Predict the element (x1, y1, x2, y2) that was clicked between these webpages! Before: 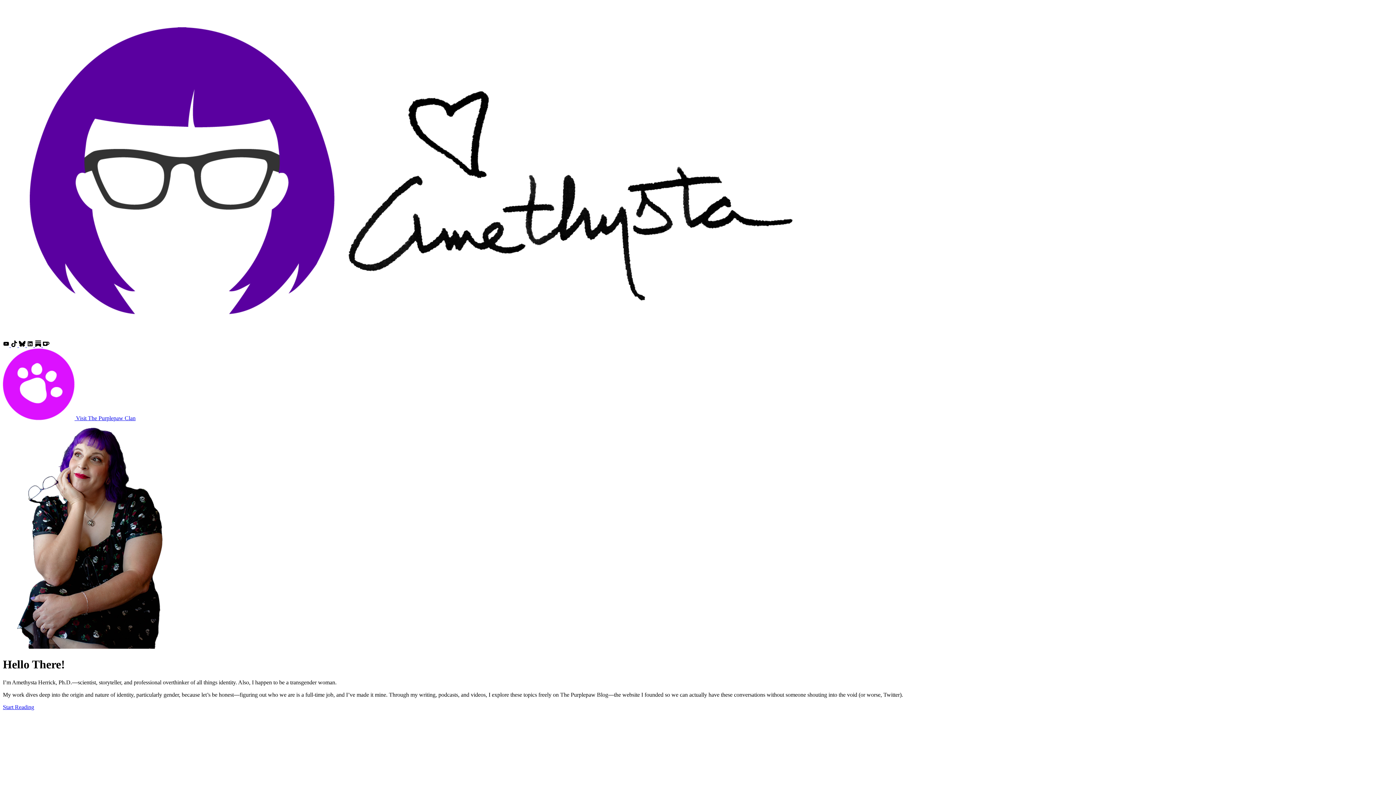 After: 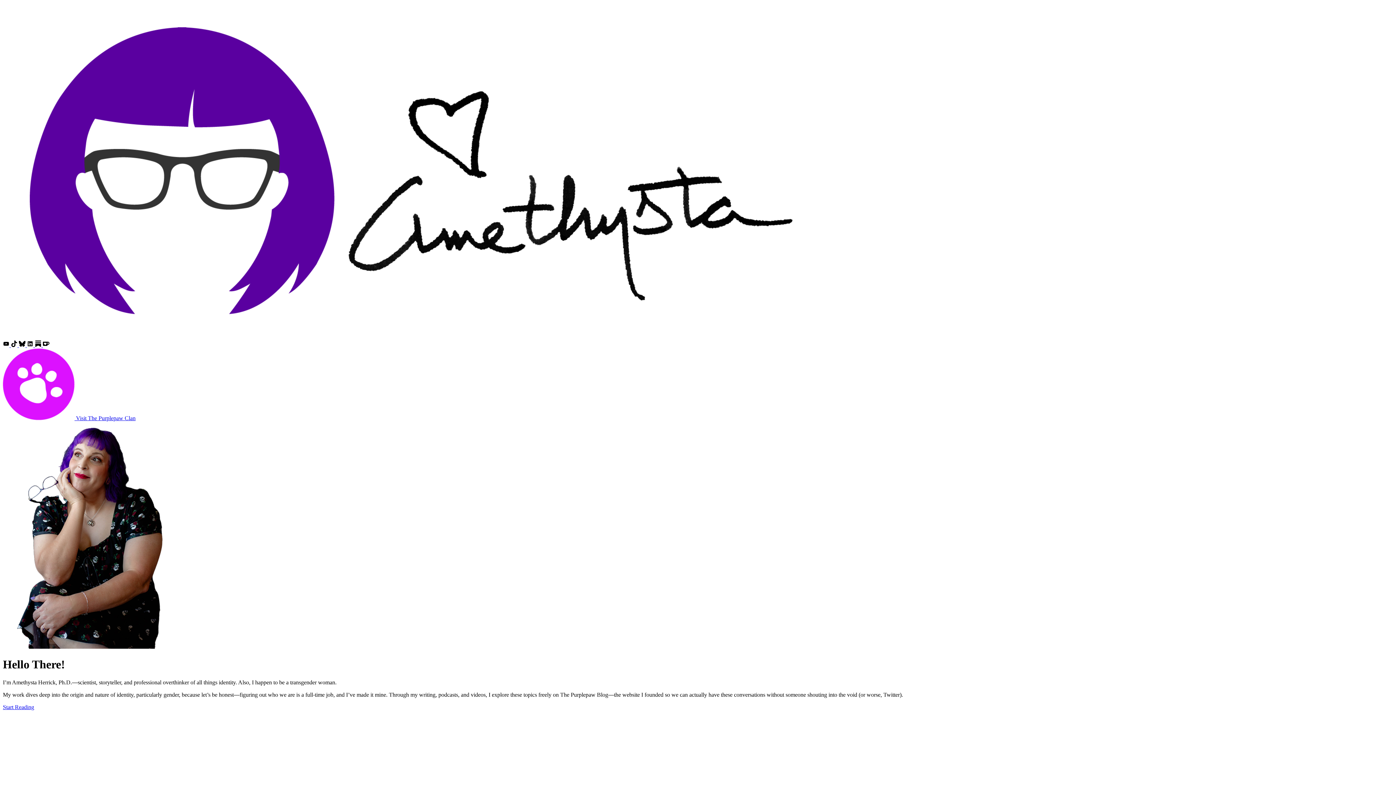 Action: bbox: (2, 342, 10, 348) label:  